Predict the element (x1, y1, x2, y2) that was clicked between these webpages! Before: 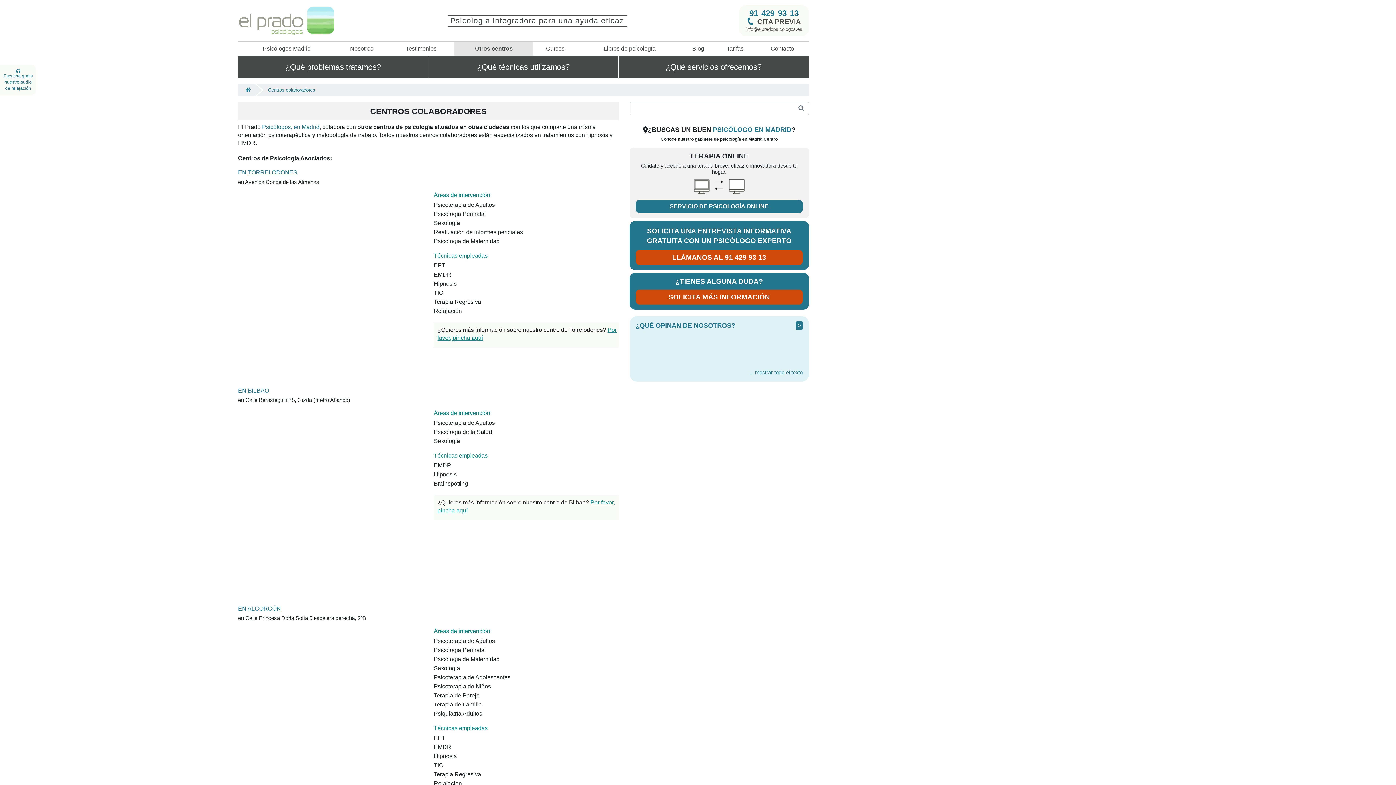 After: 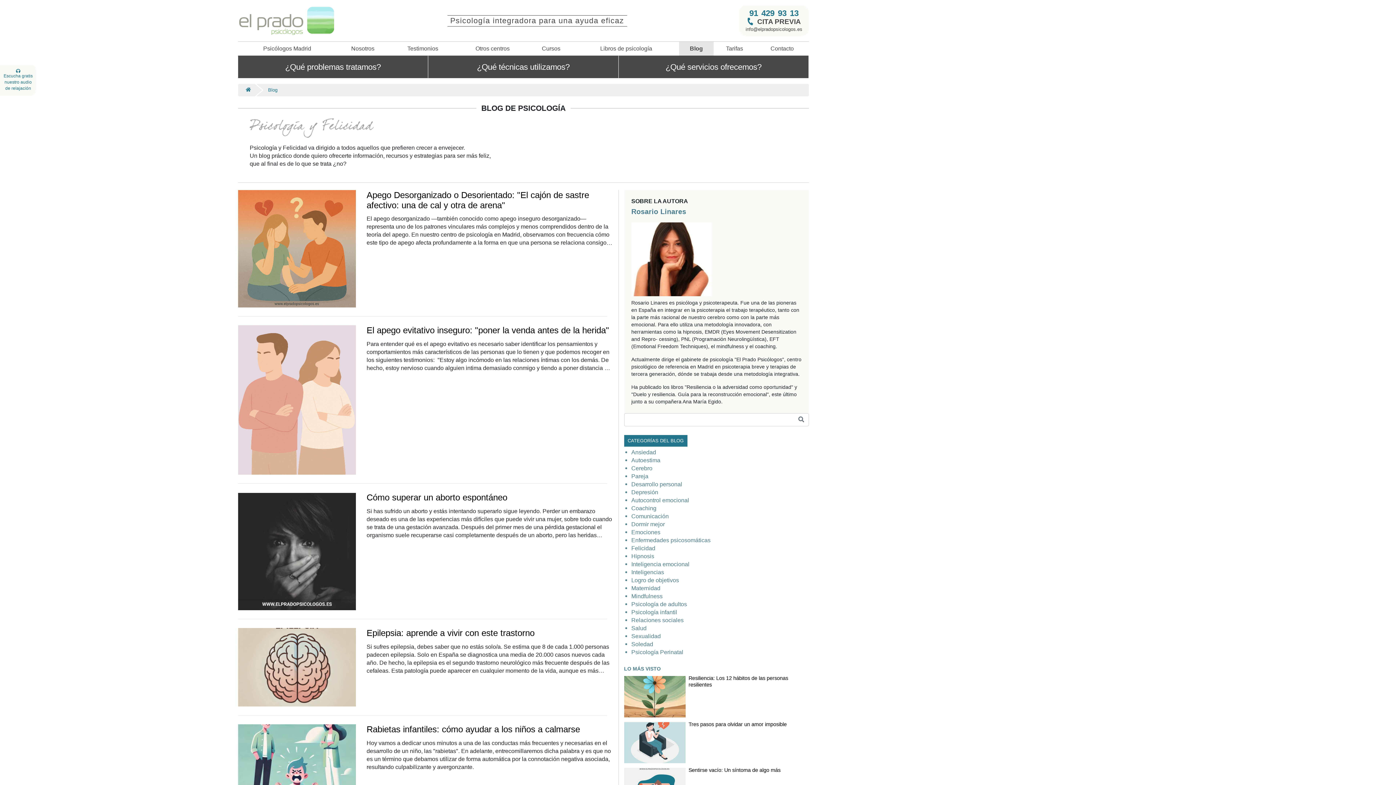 Action: bbox: (689, 55, 707, 69) label: Blog